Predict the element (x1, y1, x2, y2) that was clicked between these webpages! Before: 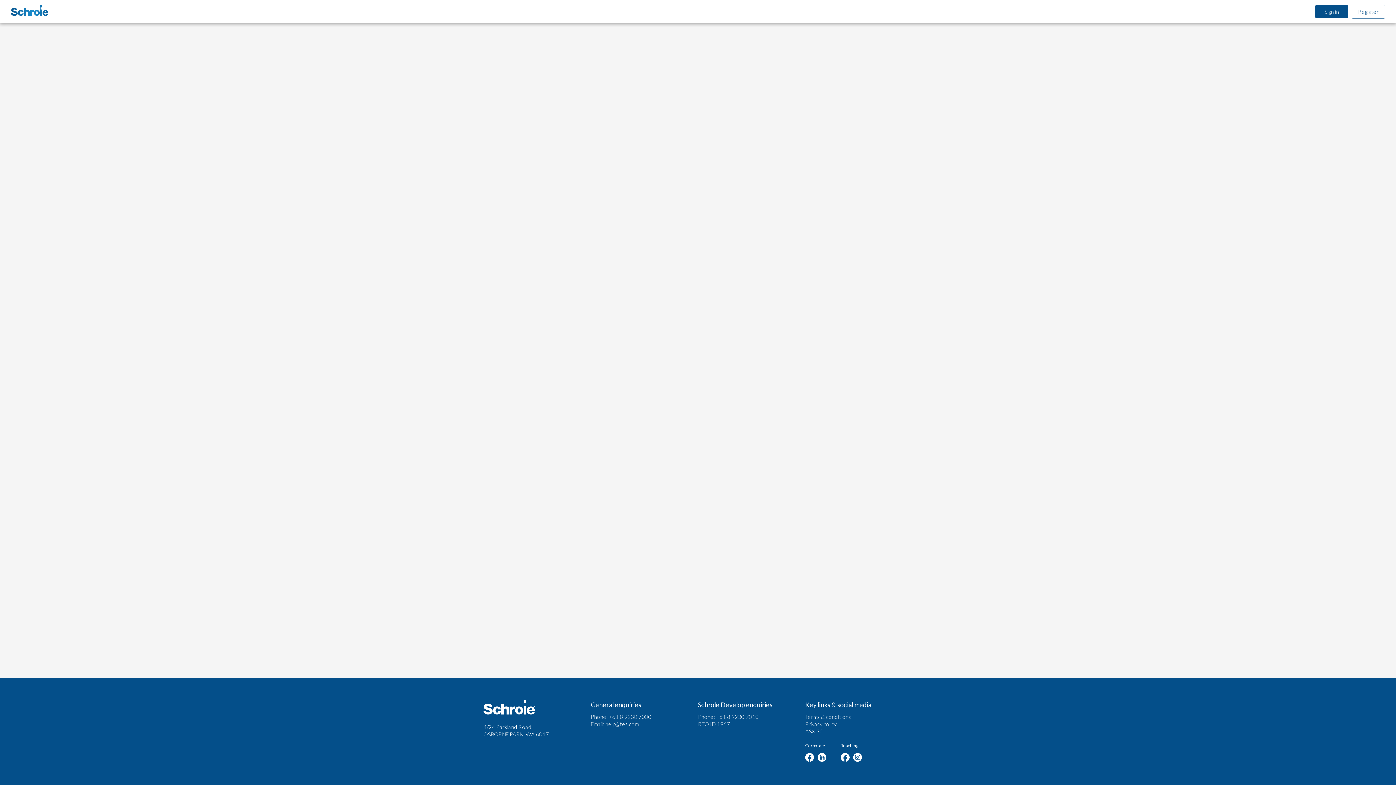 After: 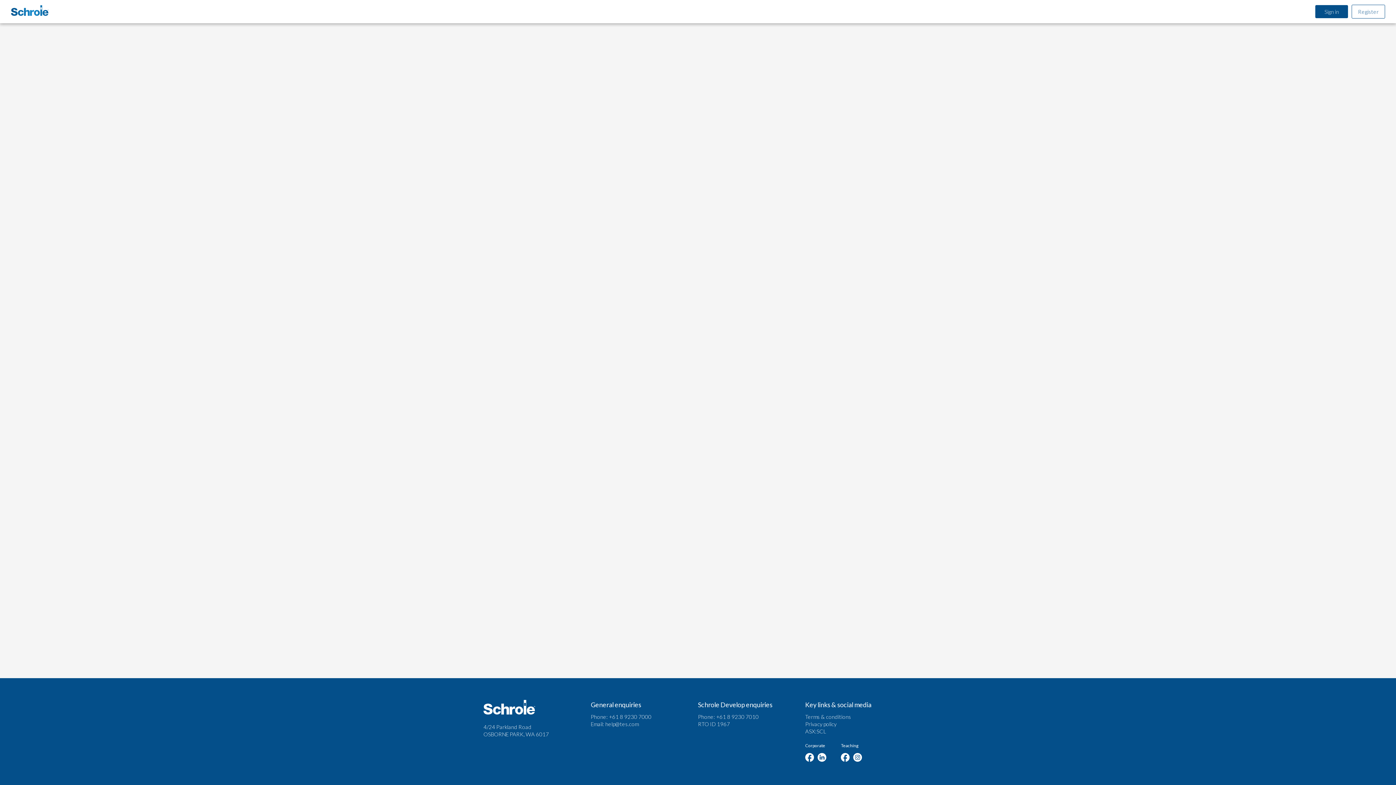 Action: label: Terms & conditions bbox: (805, 715, 851, 721)